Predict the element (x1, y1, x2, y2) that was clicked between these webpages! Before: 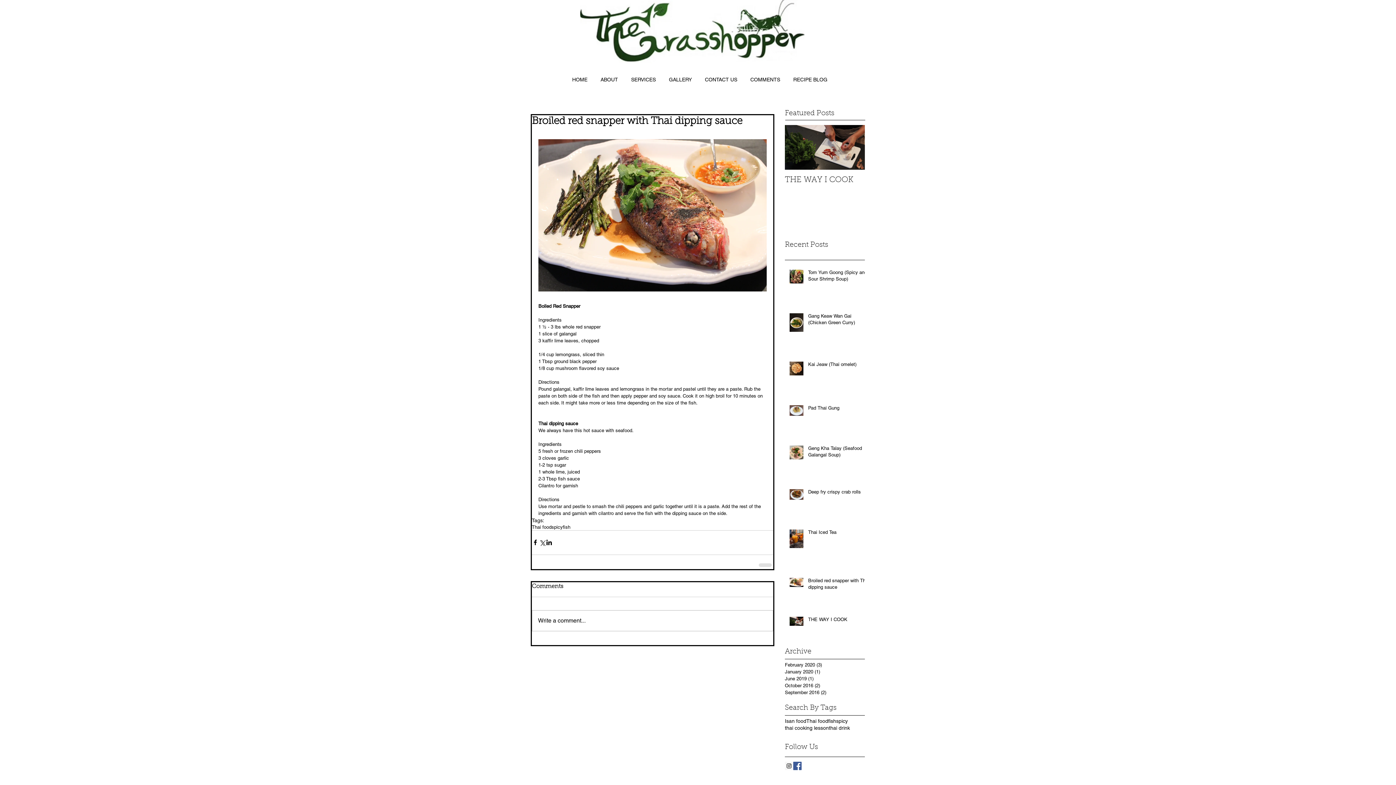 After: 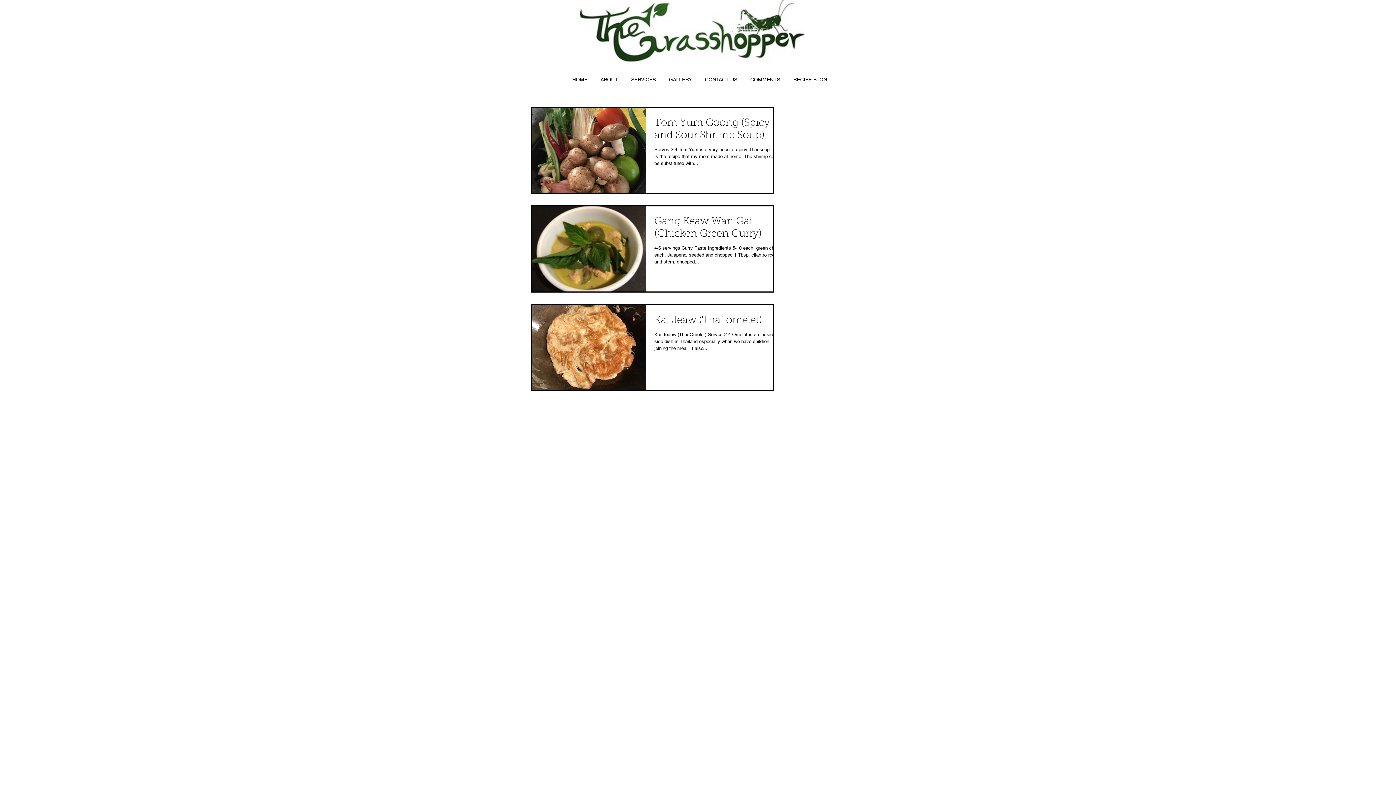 Action: label: February 2020 (3)
3 posts bbox: (785, 661, 861, 668)